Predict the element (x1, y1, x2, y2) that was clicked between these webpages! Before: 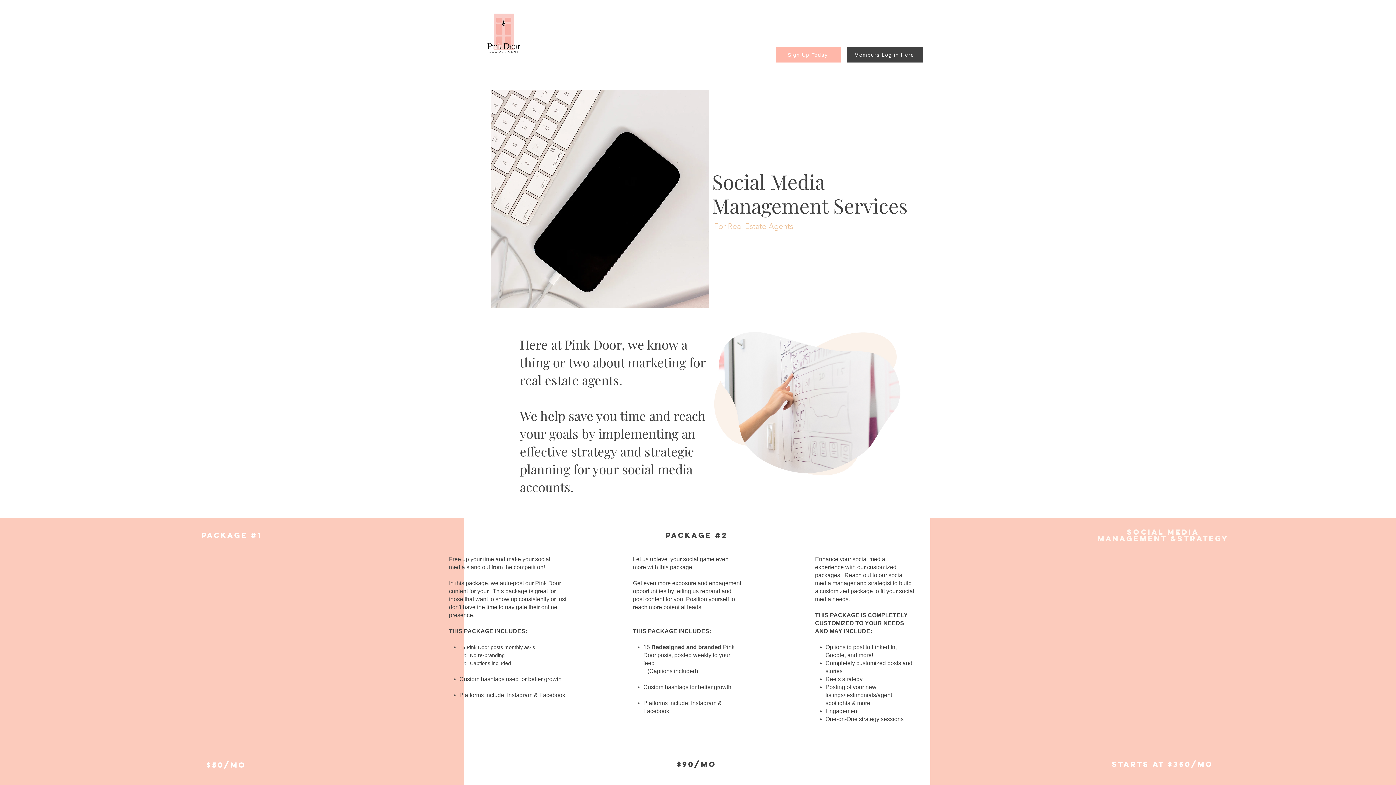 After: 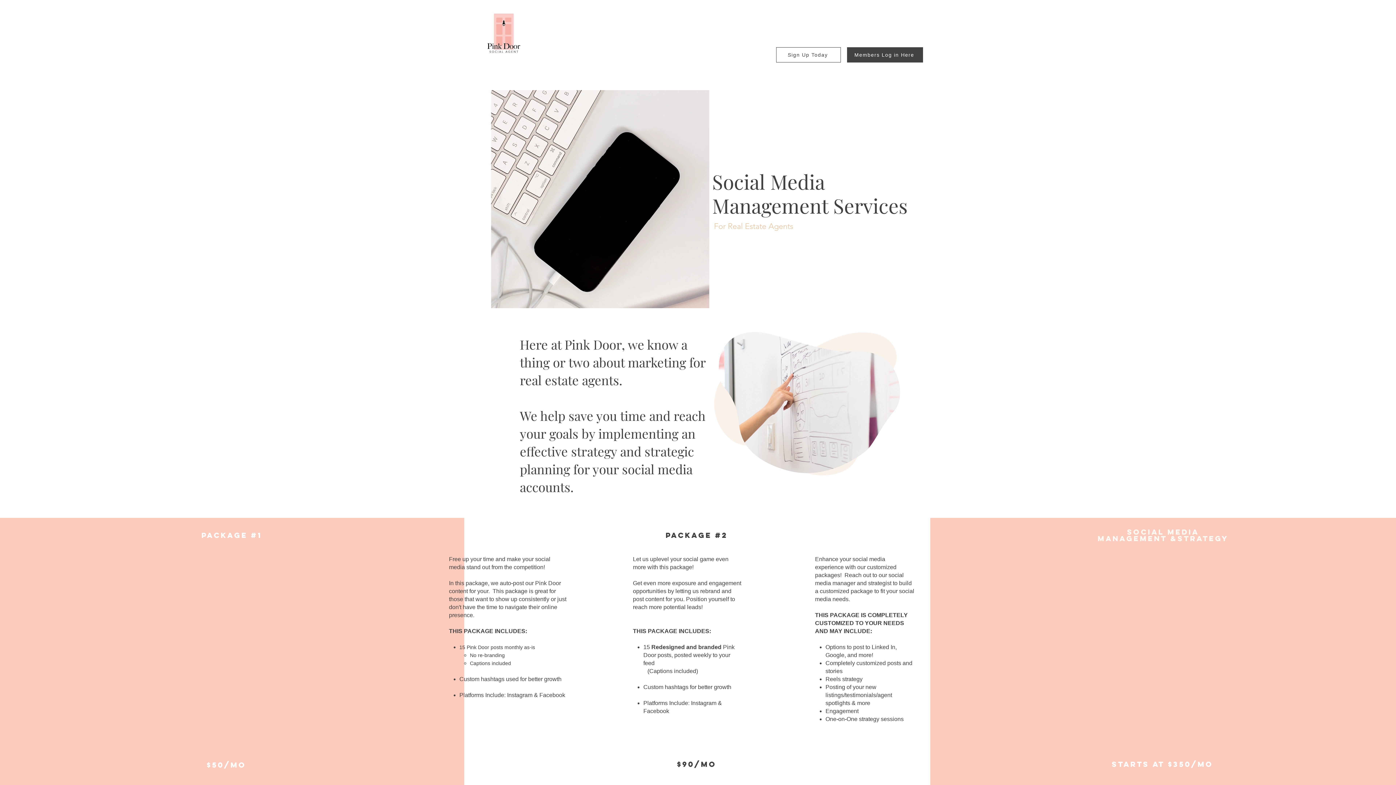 Action: label: Sign Up Today bbox: (776, 47, 841, 62)